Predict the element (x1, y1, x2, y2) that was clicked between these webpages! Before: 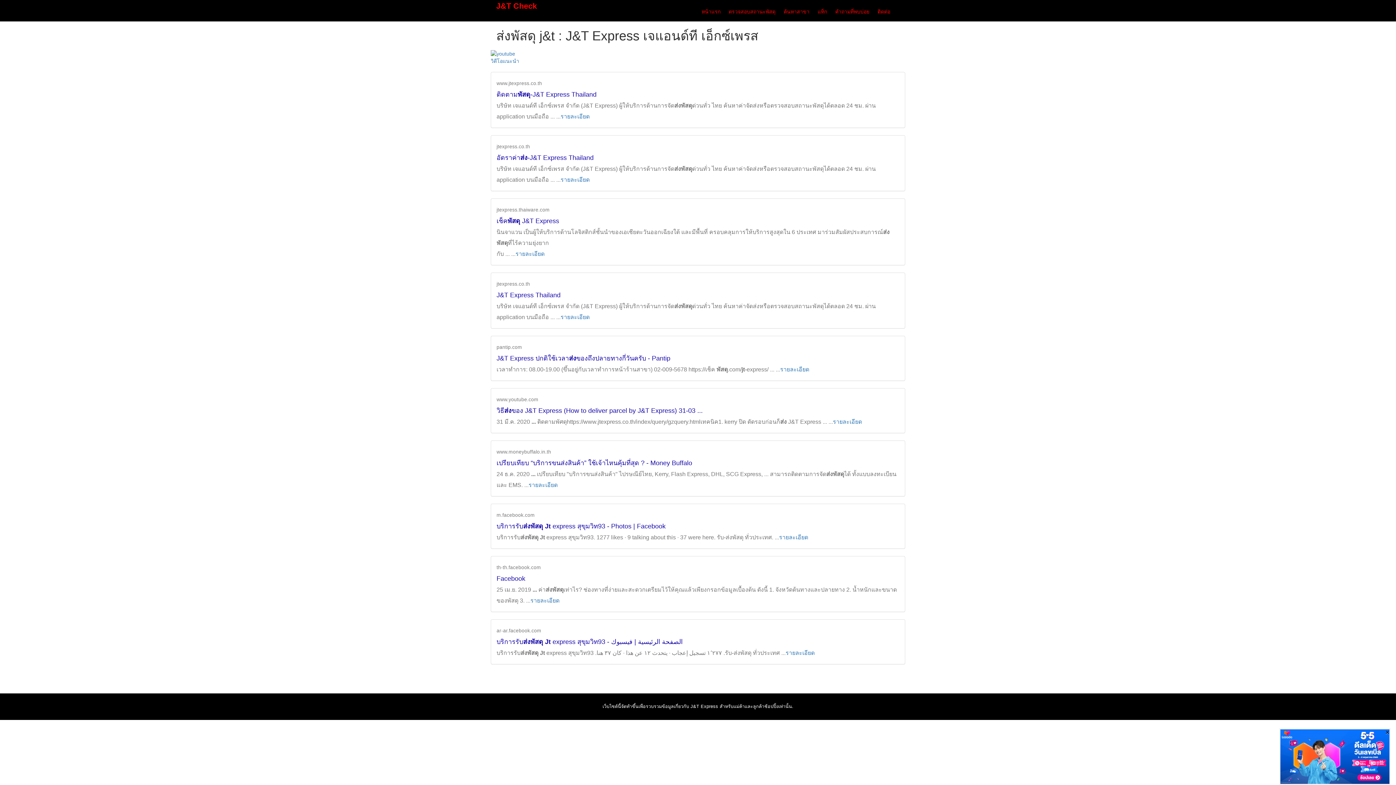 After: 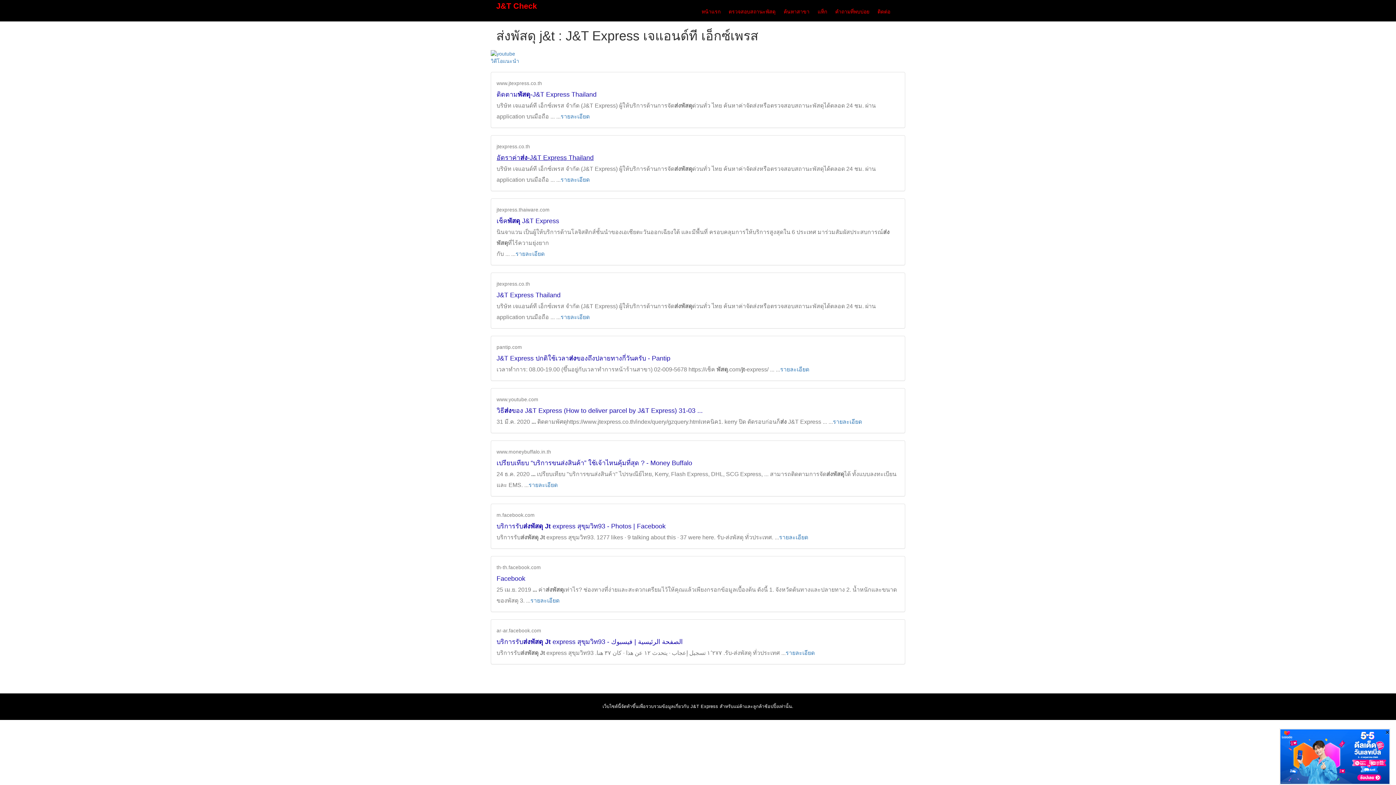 Action: bbox: (496, 154, 593, 161) label: อัตราค่าส่ง-J&T Express Thailand